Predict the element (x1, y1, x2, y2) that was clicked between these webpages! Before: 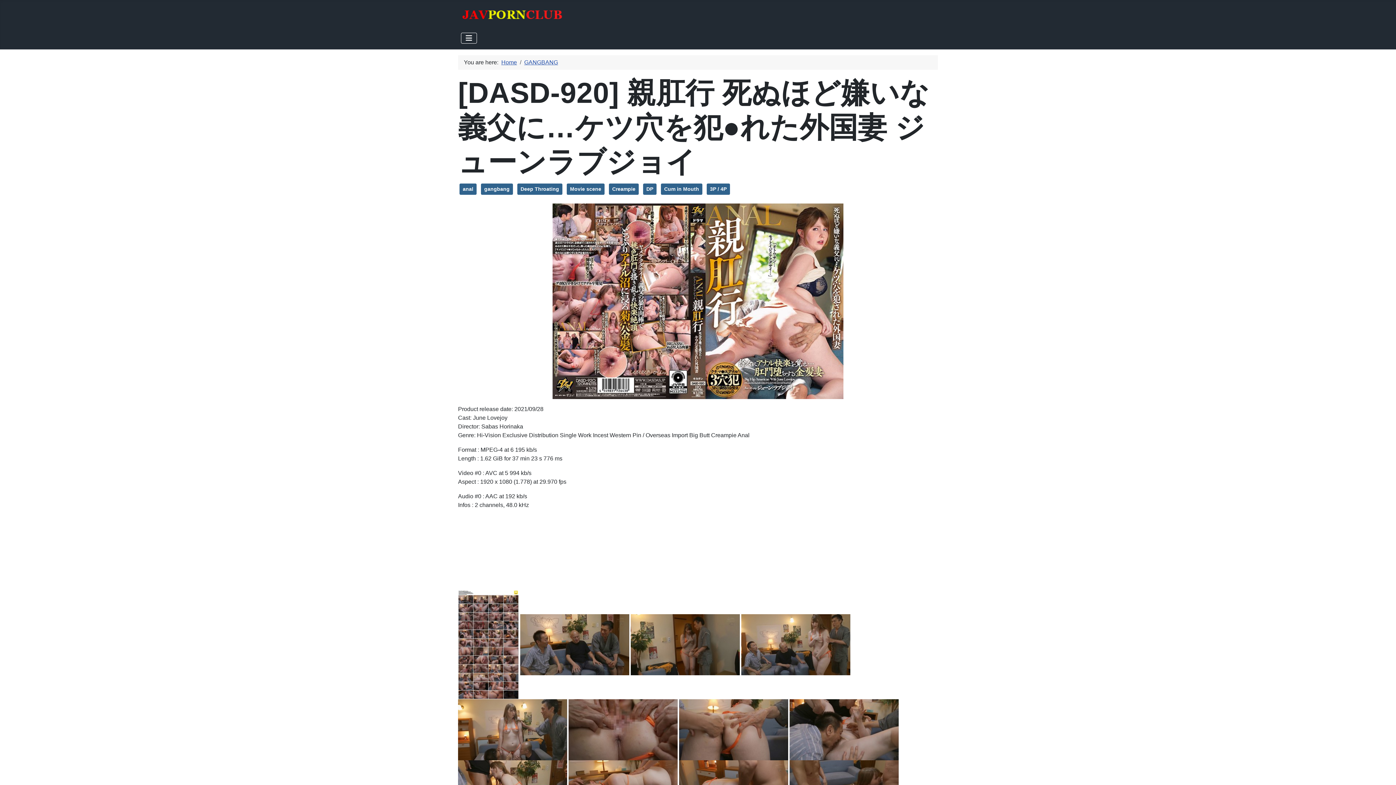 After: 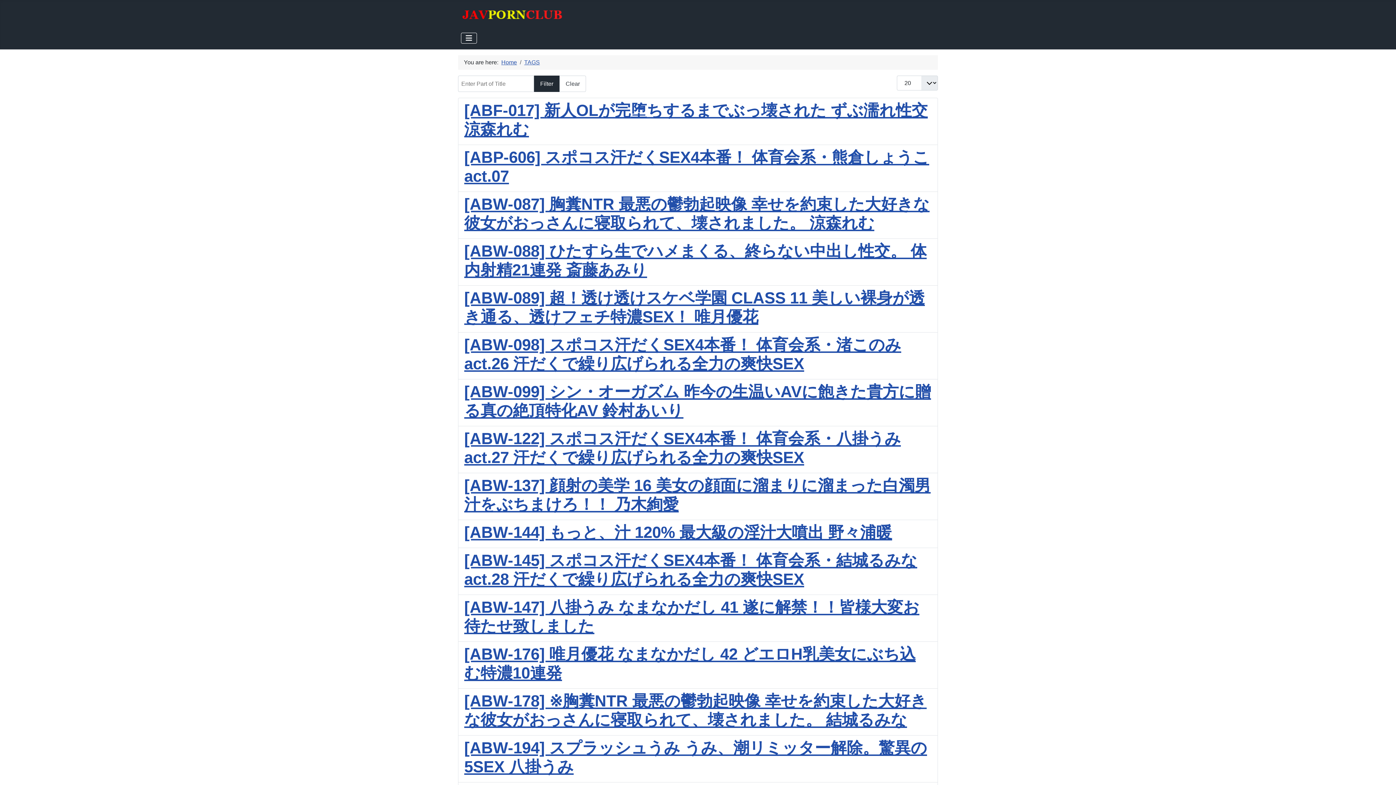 Action: label: 3P / 4P bbox: (706, 183, 730, 194)